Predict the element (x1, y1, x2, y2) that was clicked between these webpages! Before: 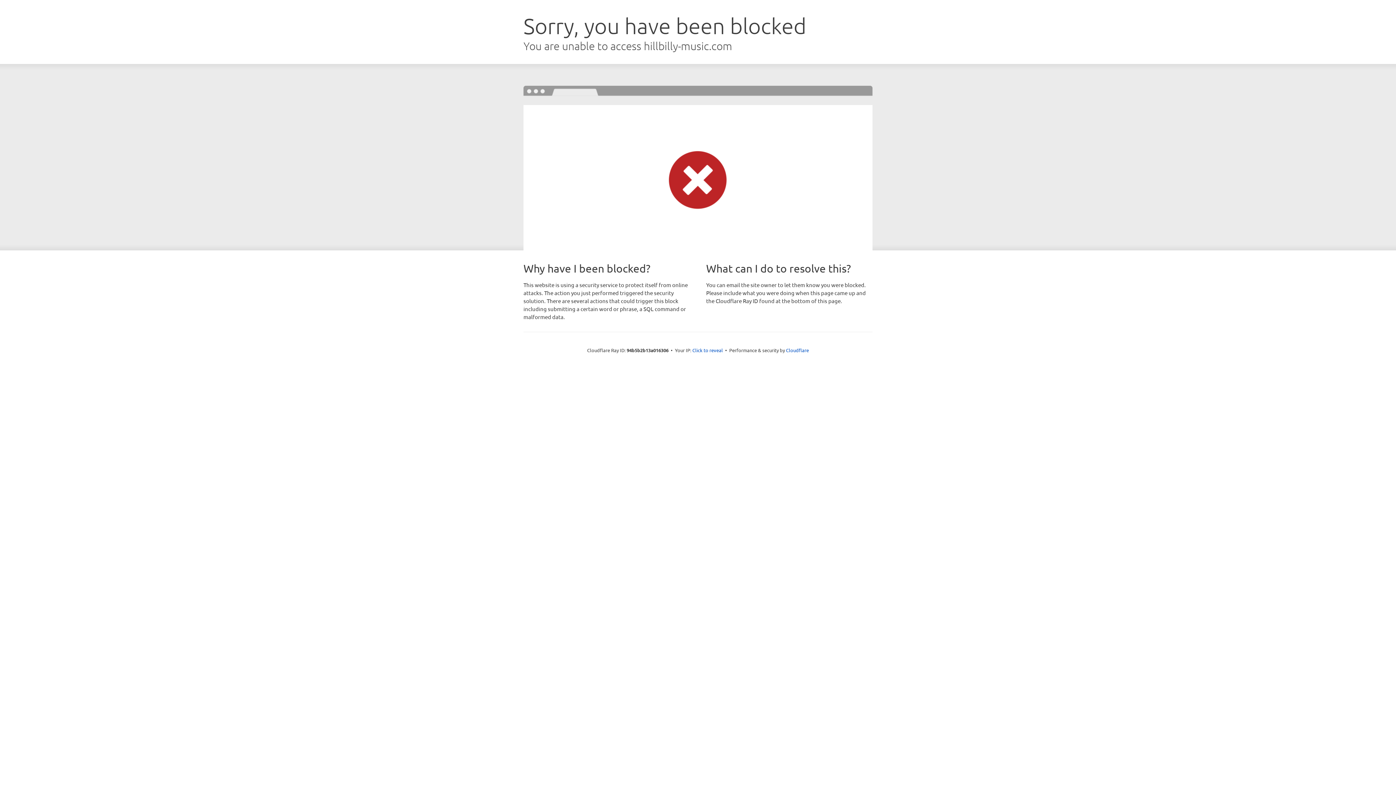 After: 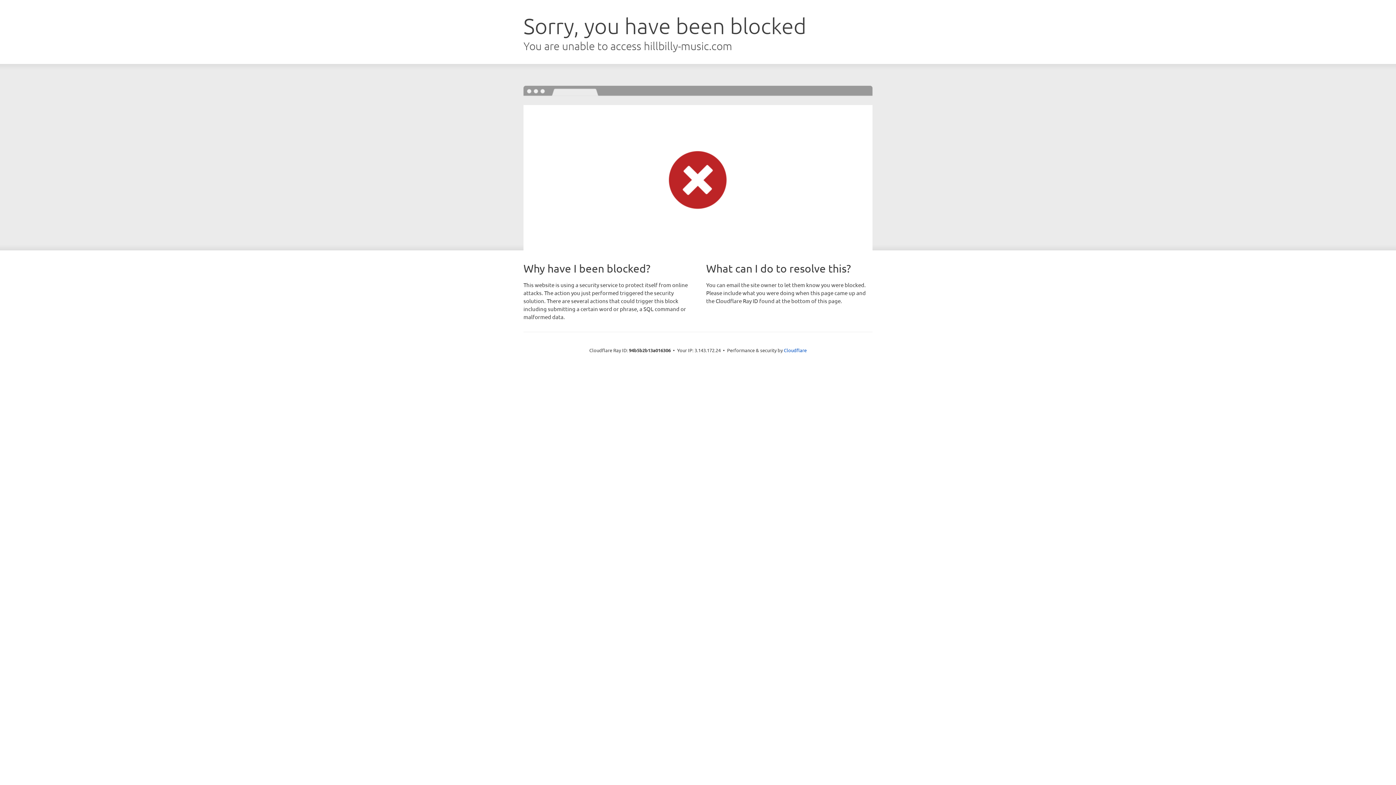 Action: label: Click to reveal bbox: (692, 346, 723, 353)